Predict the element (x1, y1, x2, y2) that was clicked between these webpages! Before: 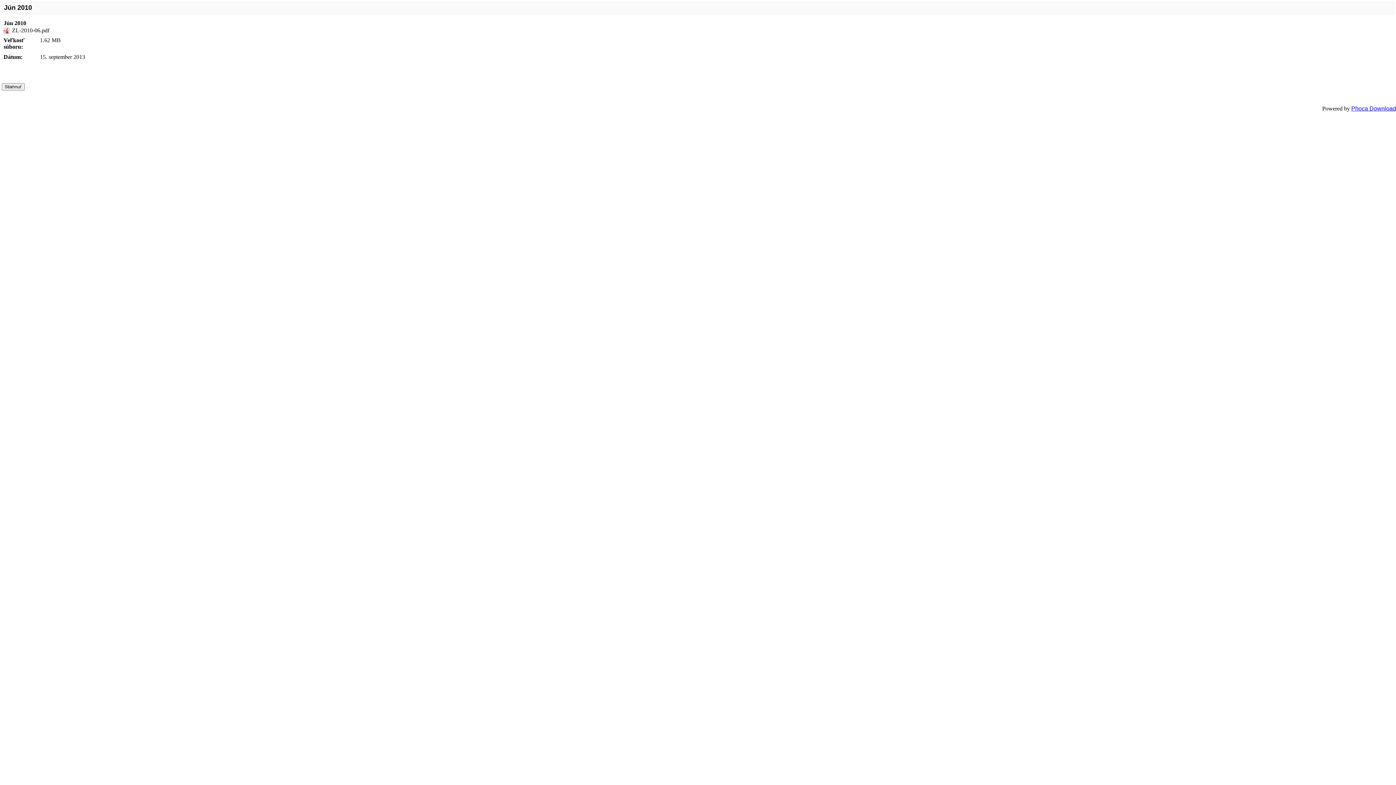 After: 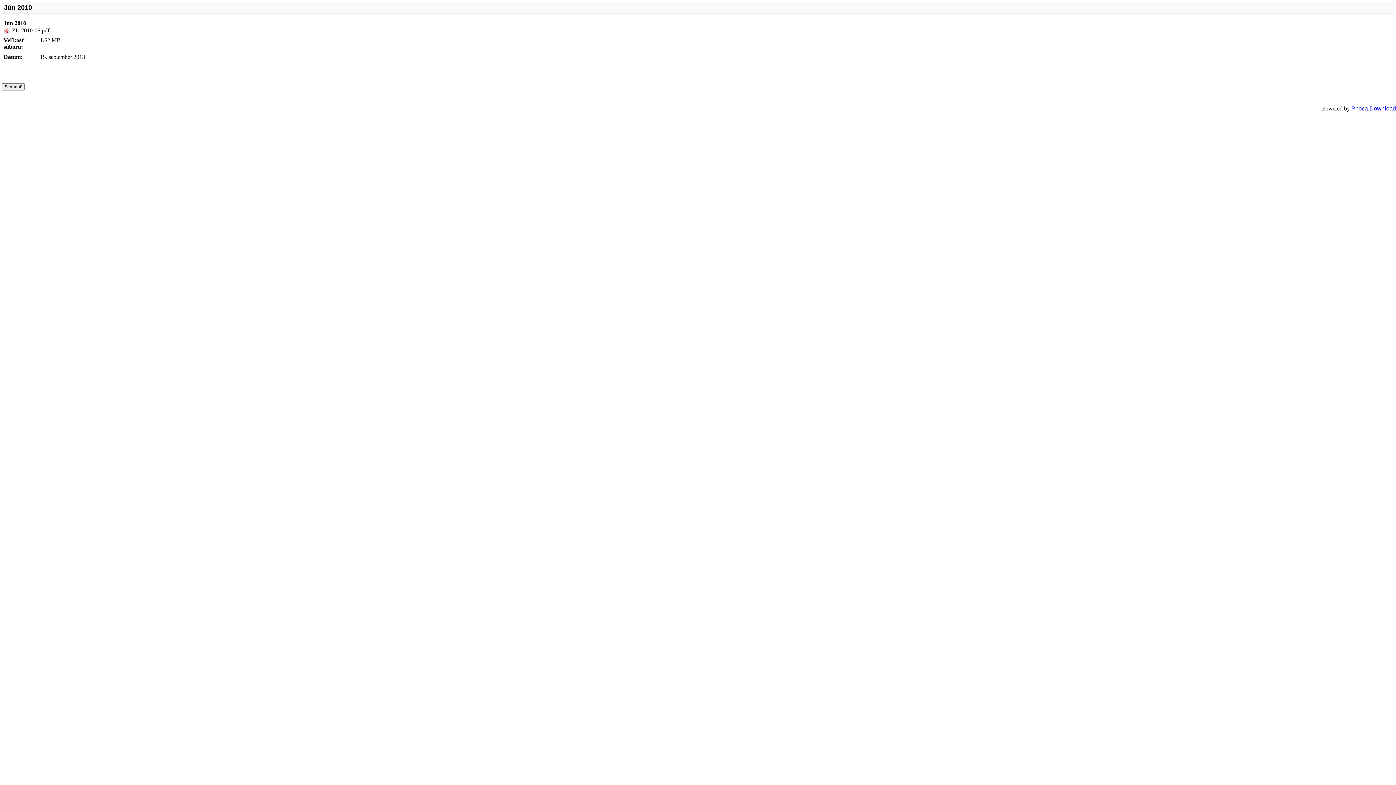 Action: bbox: (1351, 105, 1396, 111) label: Phoca Download